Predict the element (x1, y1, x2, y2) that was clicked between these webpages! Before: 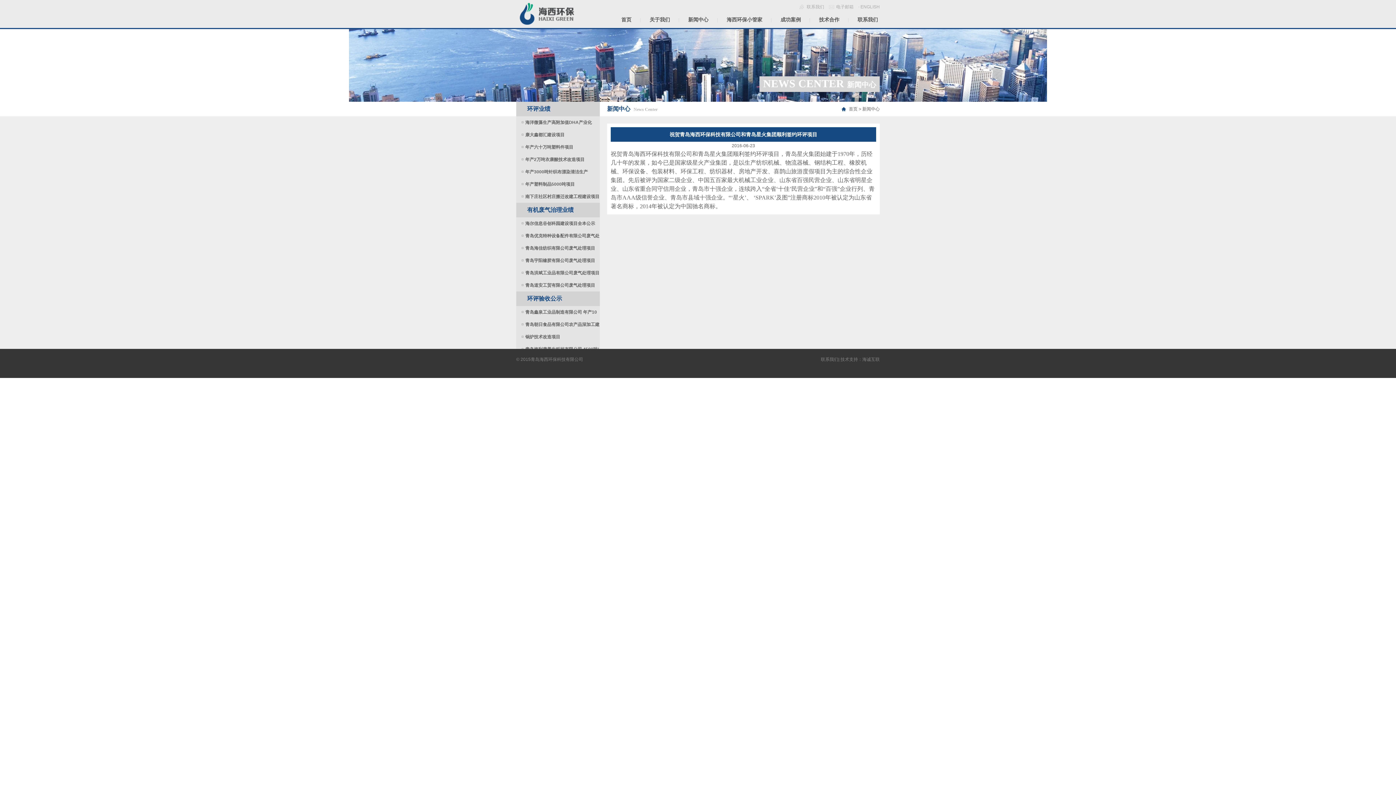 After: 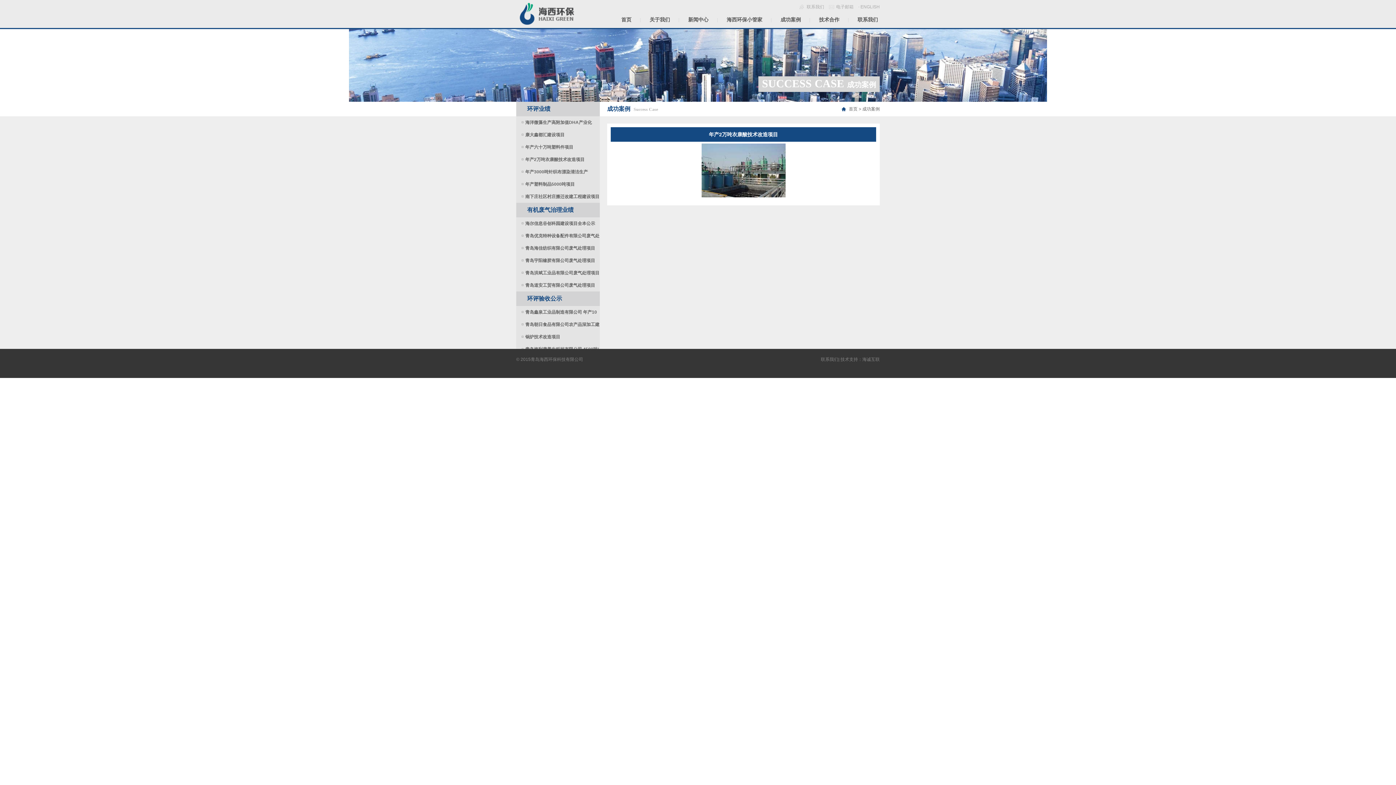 Action: bbox: (516, 153, 600, 165) label: 年产2万吨衣康酸技术改造项目